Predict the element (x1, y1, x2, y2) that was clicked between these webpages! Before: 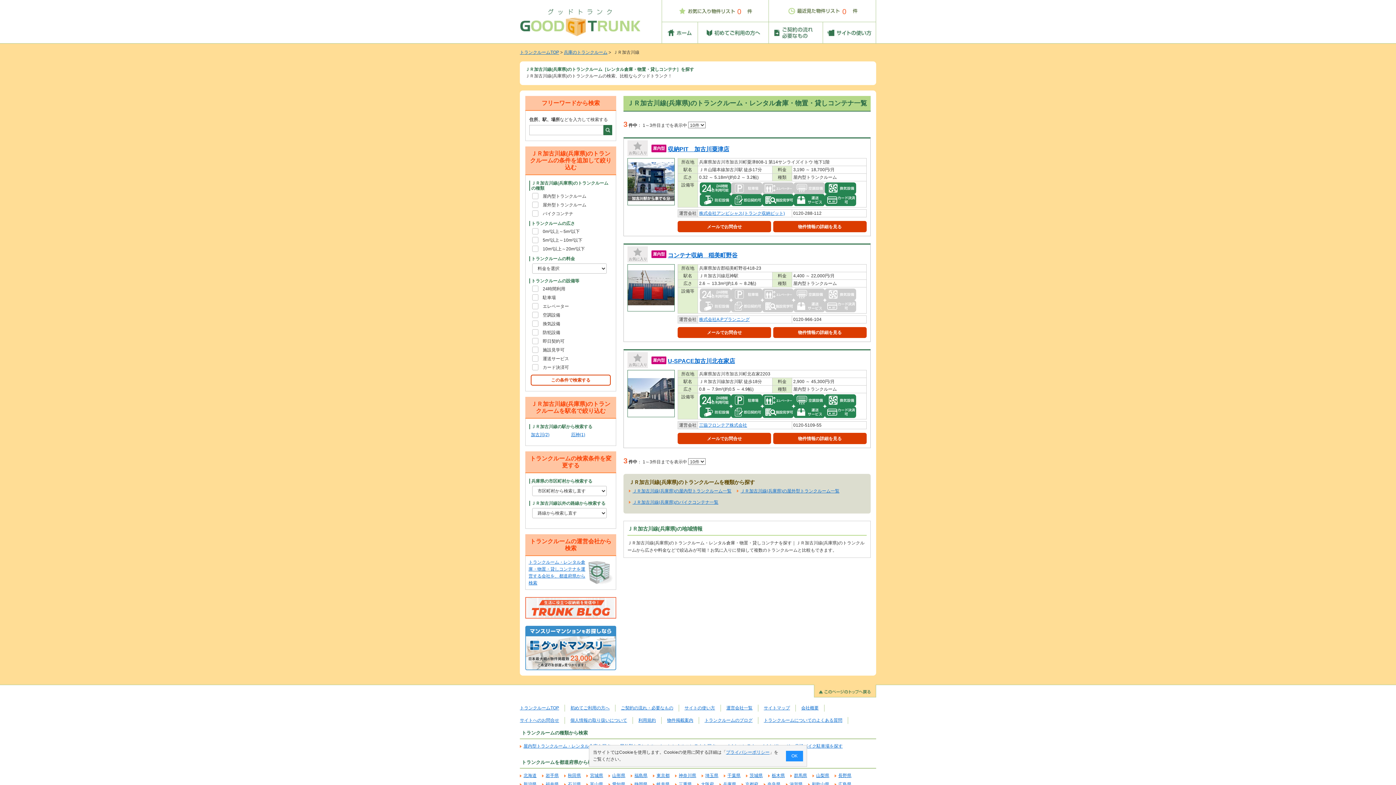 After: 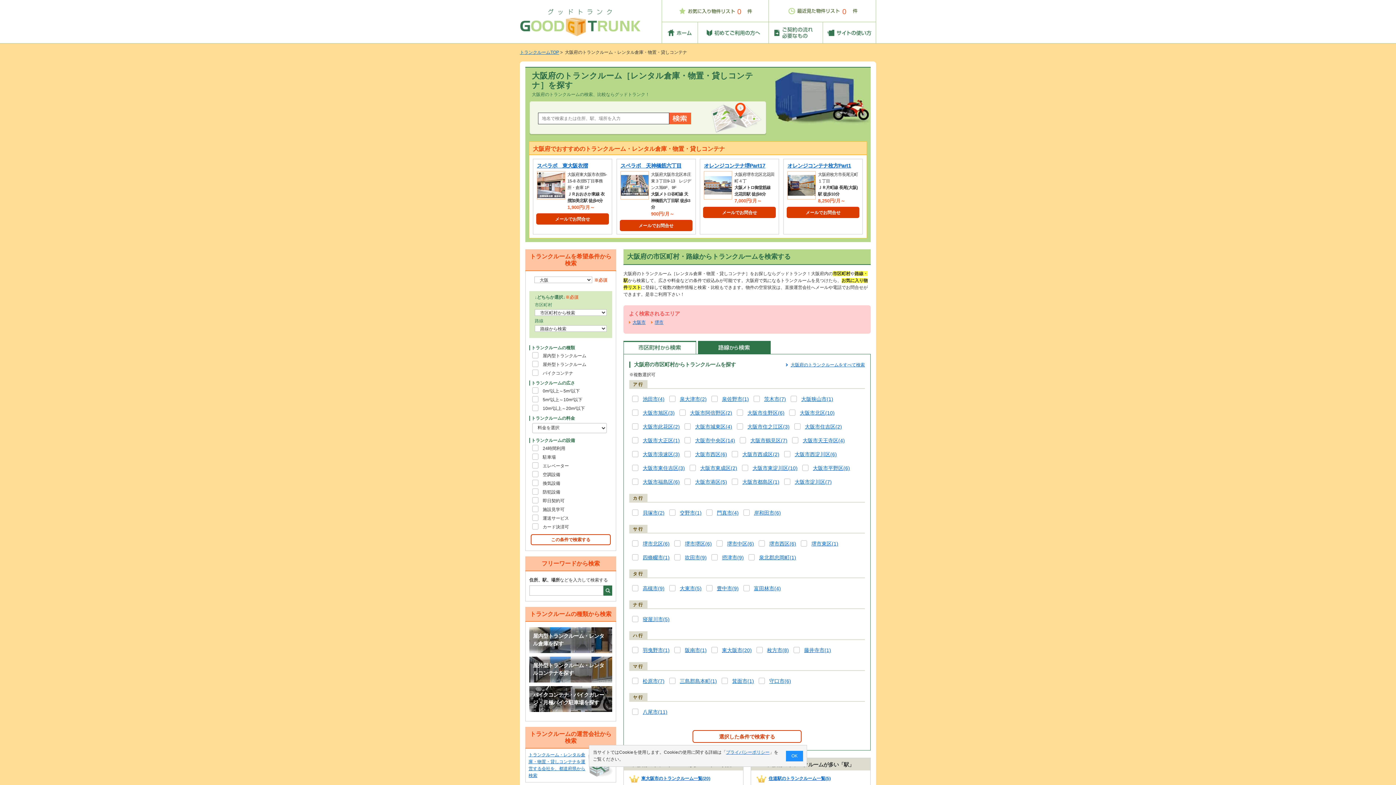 Action: bbox: (697, 781, 714, 788) label: 大阪府